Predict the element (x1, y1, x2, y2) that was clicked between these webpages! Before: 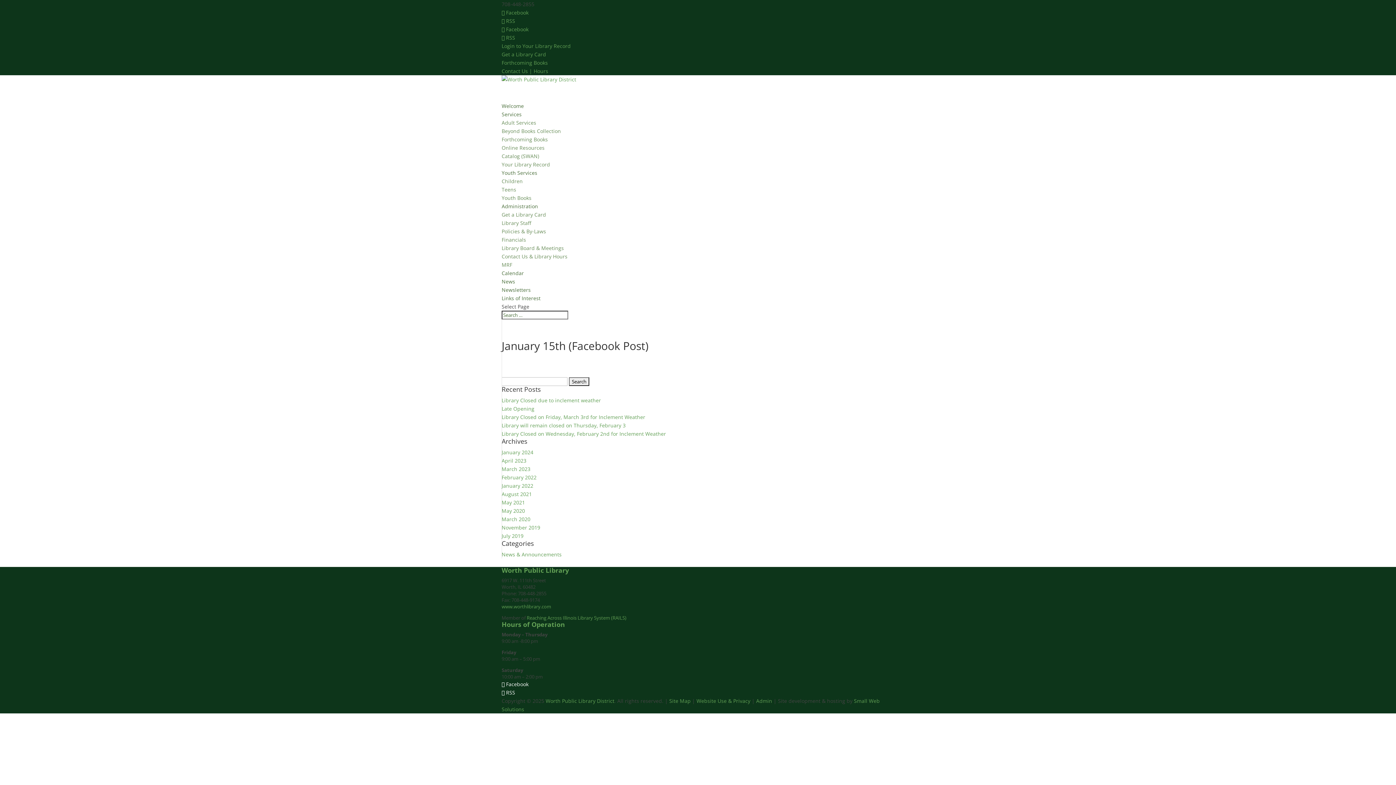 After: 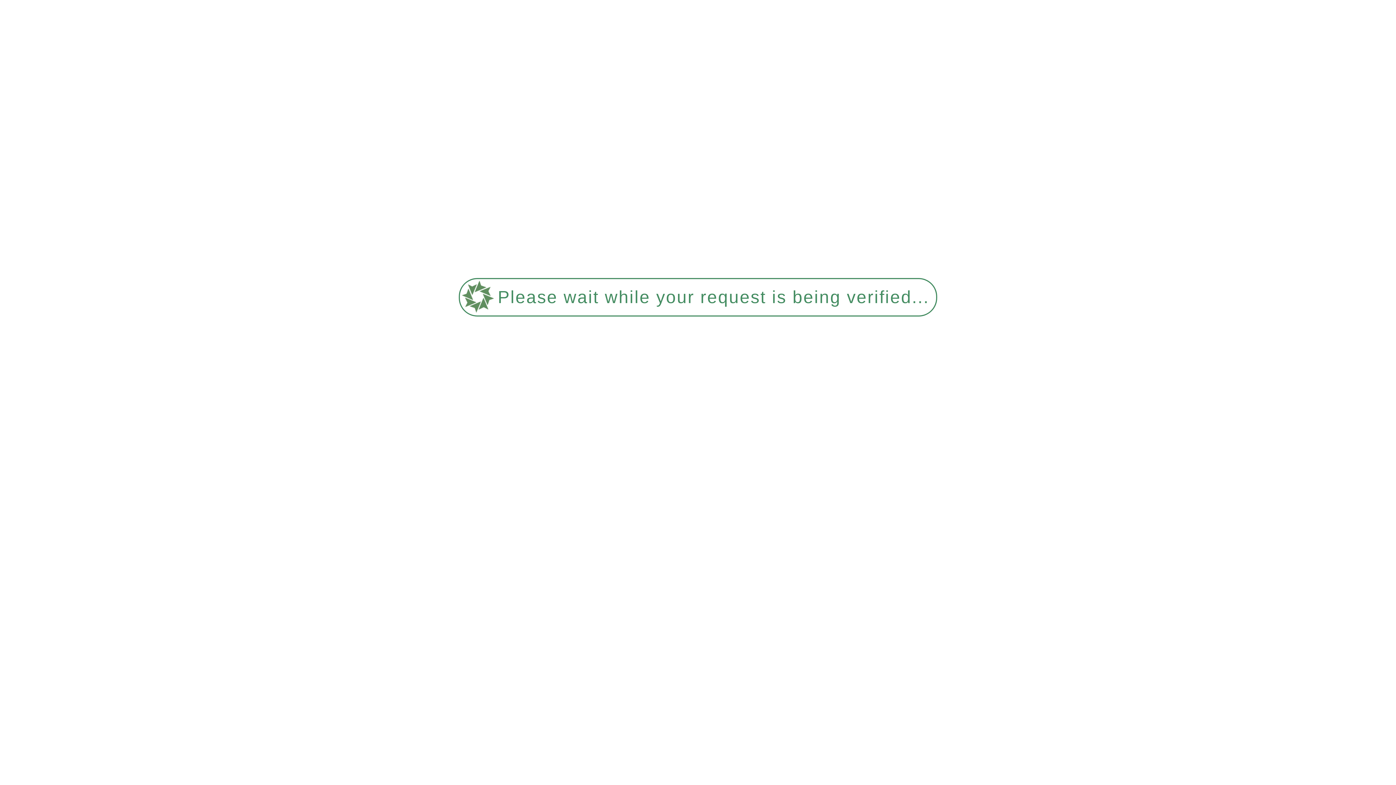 Action: label: March 2023 bbox: (501, 465, 530, 472)